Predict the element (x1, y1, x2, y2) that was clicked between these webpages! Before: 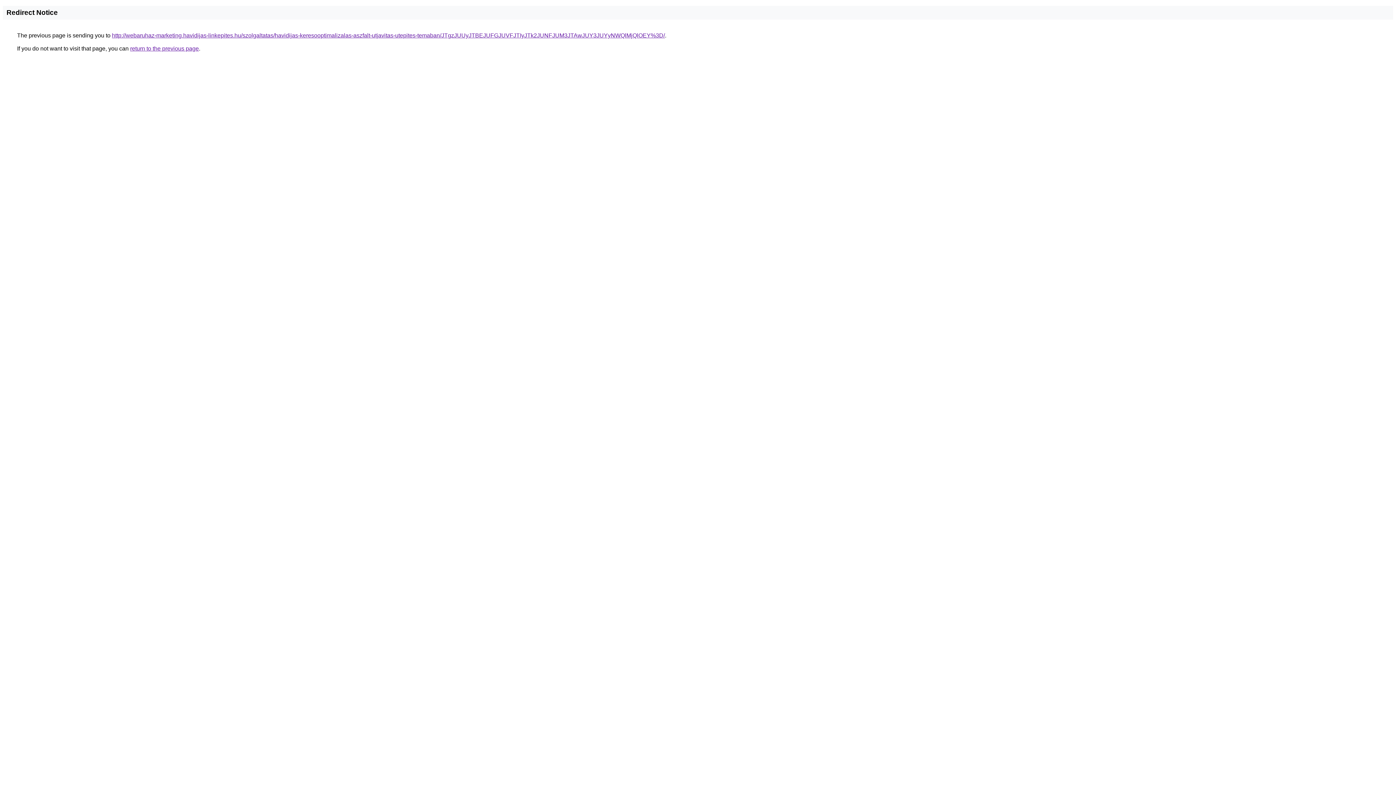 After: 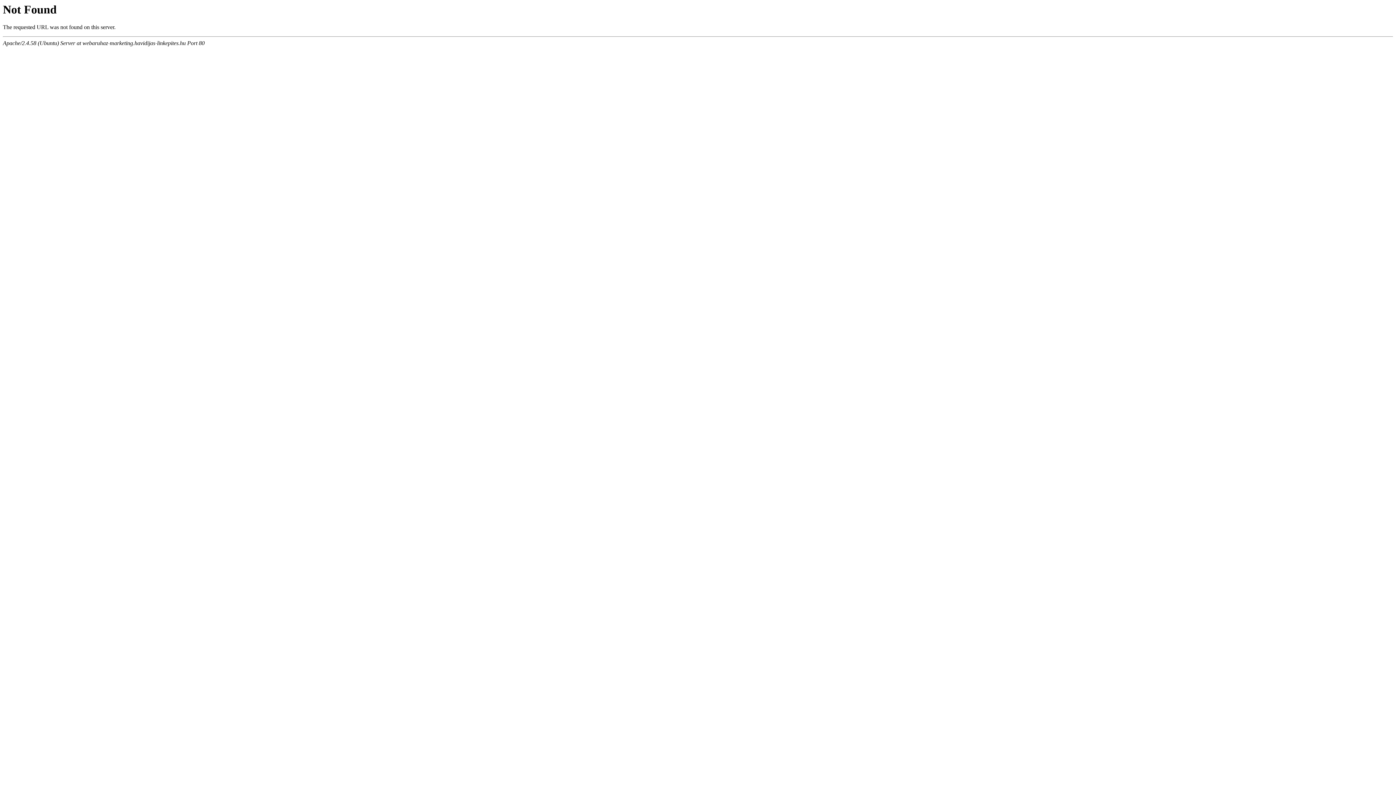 Action: bbox: (112, 32, 665, 38) label: http://webaruhaz-marketing.havidijas-linkepites.hu/szolgaltatas/havidijas-keresooptimalizalas-aszfalt-utjavitas-utepites-temaban/JTgzJUUyJTBEJUFGJUVFJTIyJTk2JUNFJUM3JTAwJUY3JUYyNWQlMjQlOEY%3D/